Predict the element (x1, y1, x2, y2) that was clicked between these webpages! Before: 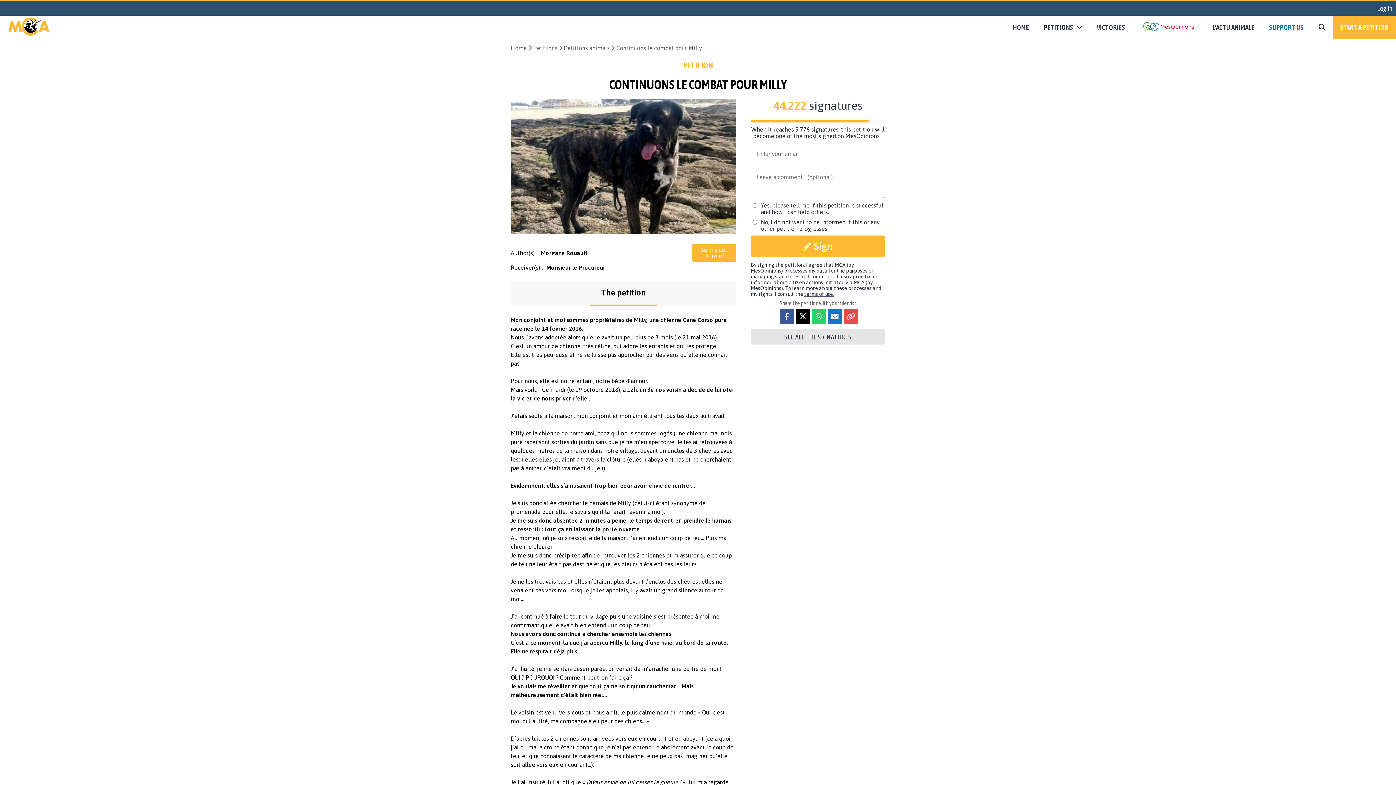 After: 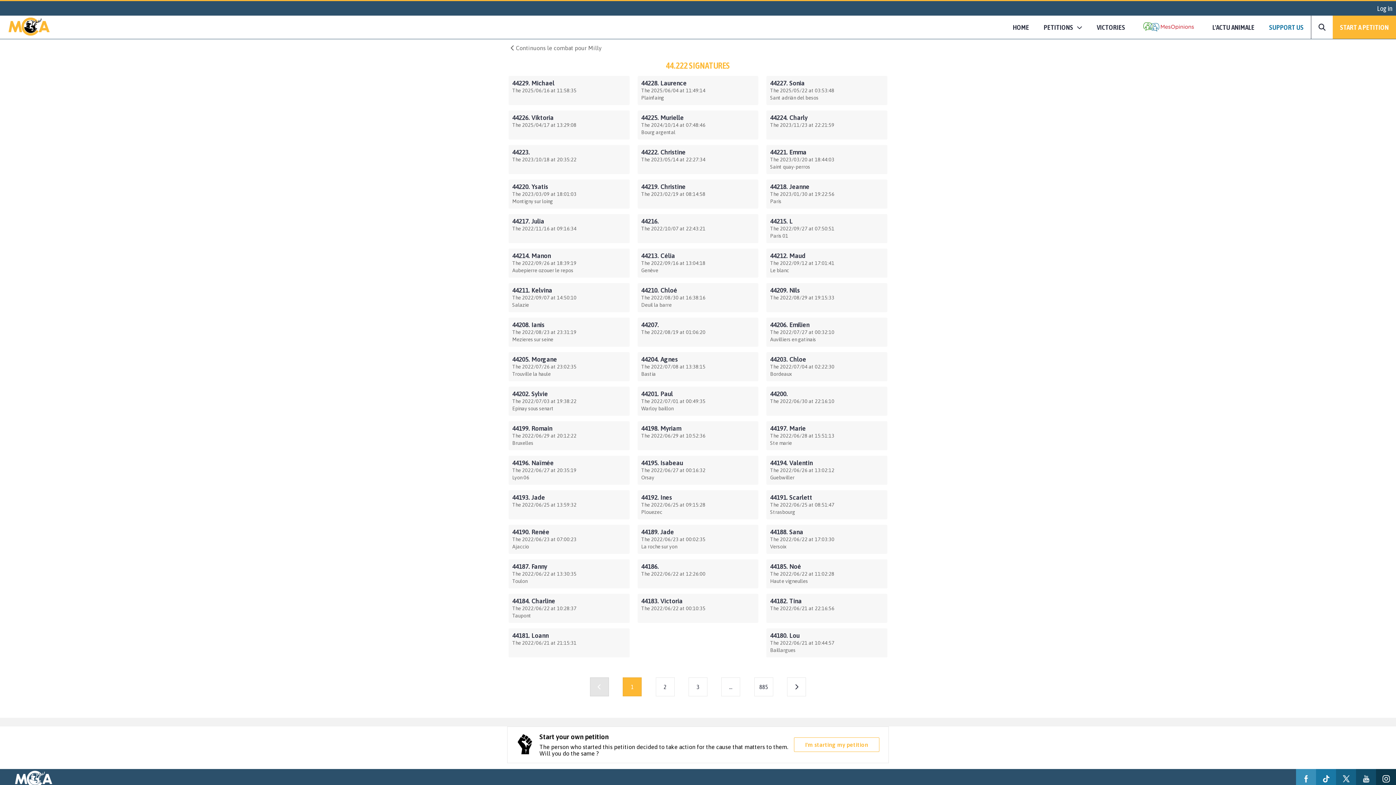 Action: label: SEE ALL THE SIGNATURES bbox: (750, 329, 885, 344)